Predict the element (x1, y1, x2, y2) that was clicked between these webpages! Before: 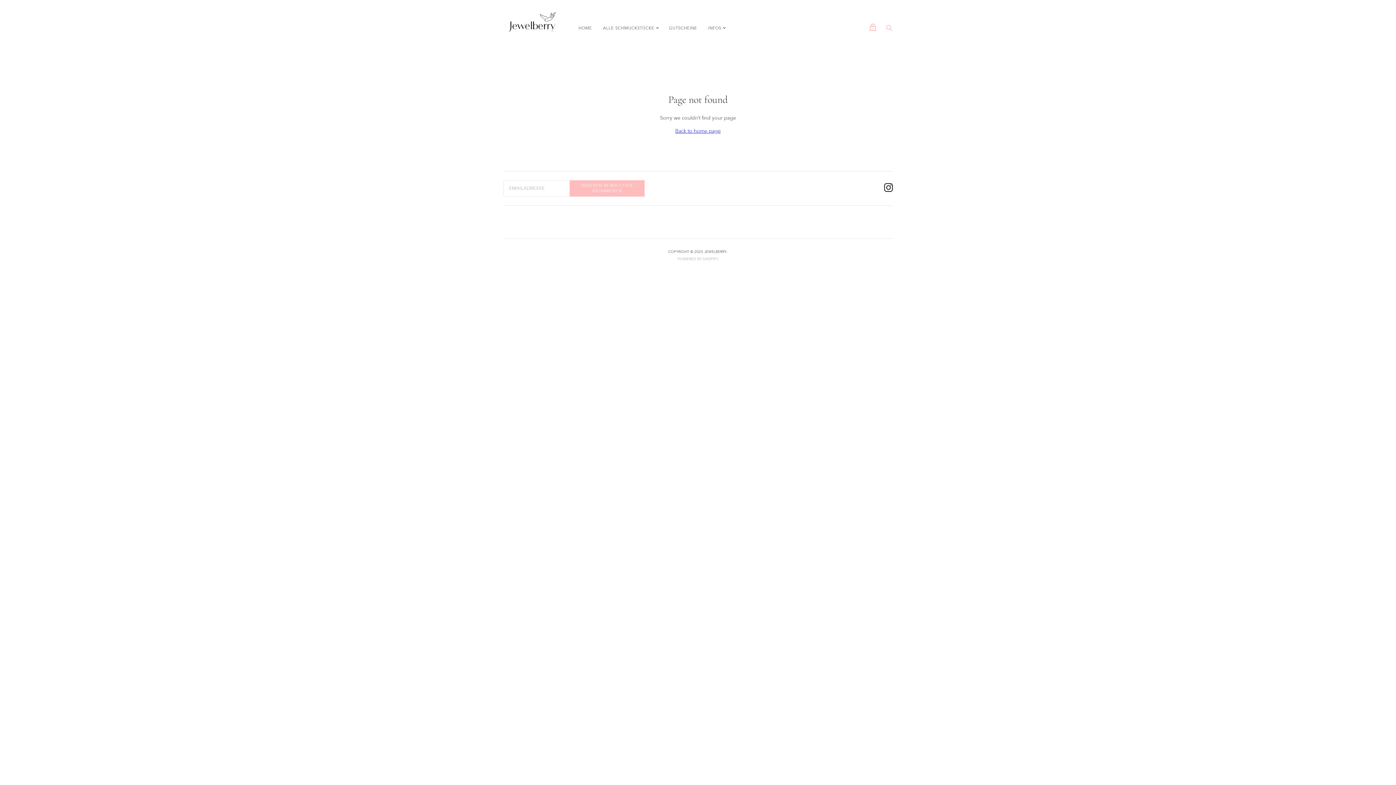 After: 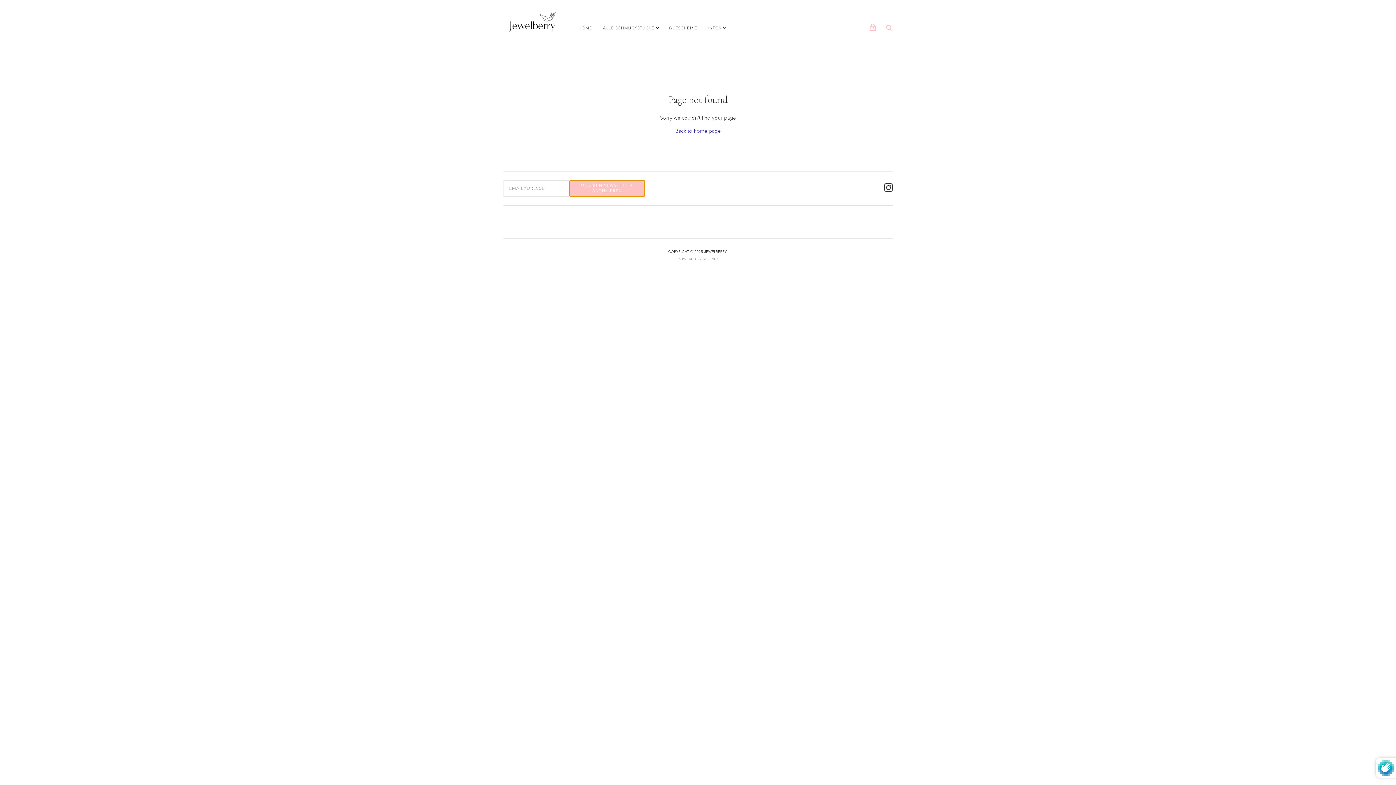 Action: bbox: (569, 180, 644, 196) label: UNSEREN NEWSLETTER ABONNIEREN